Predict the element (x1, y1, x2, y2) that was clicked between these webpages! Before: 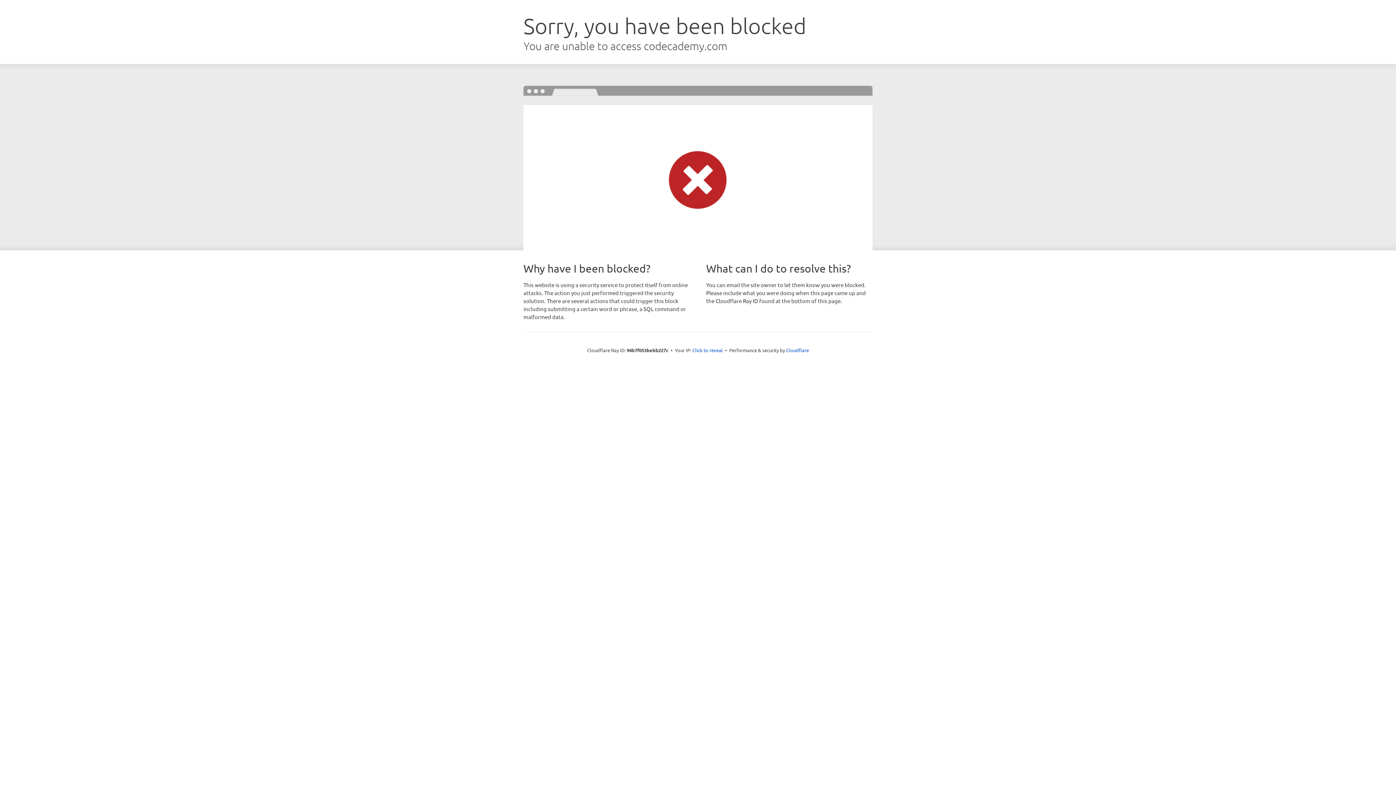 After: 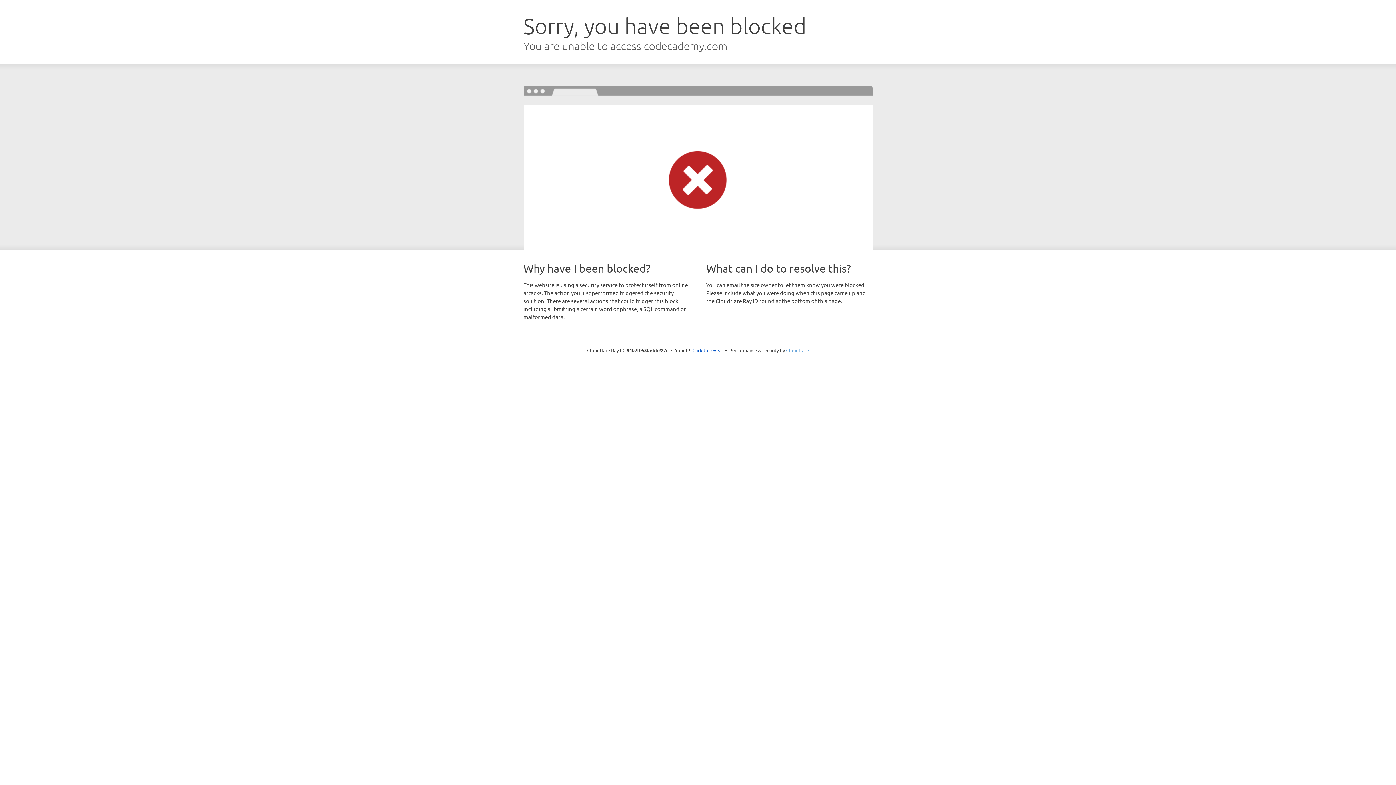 Action: bbox: (786, 347, 809, 353) label: Cloudflare